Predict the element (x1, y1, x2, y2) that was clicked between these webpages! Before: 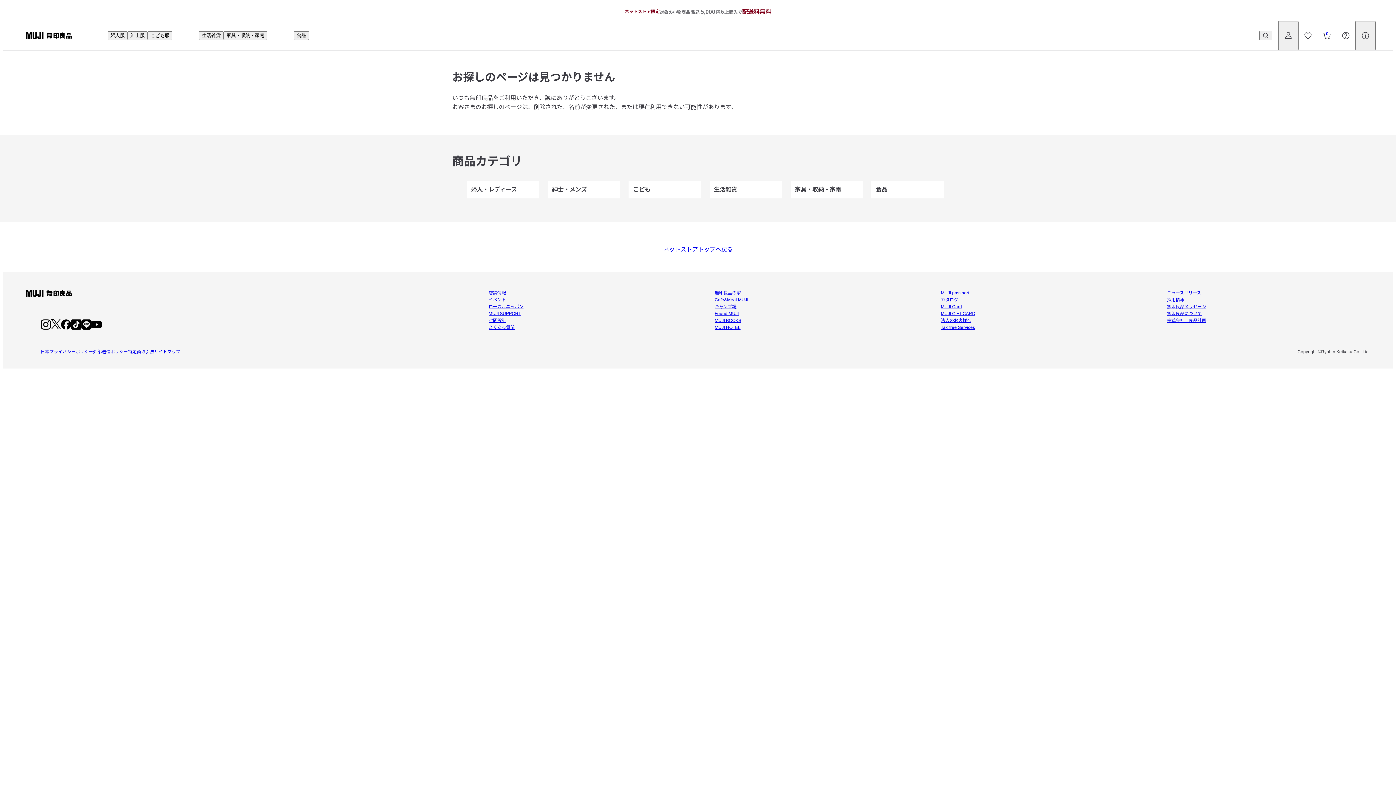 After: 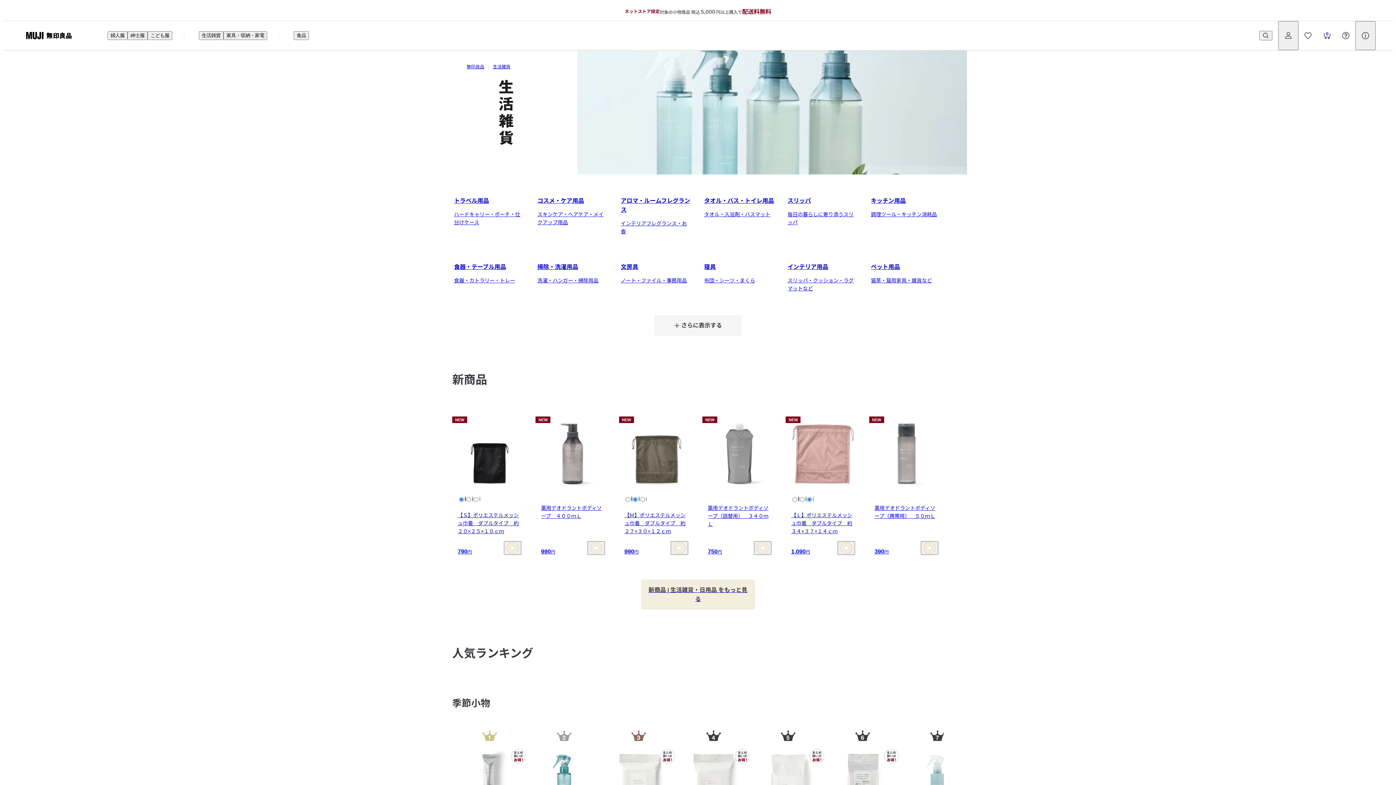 Action: label: 生活雑貨 bbox: (709, 180, 782, 198)